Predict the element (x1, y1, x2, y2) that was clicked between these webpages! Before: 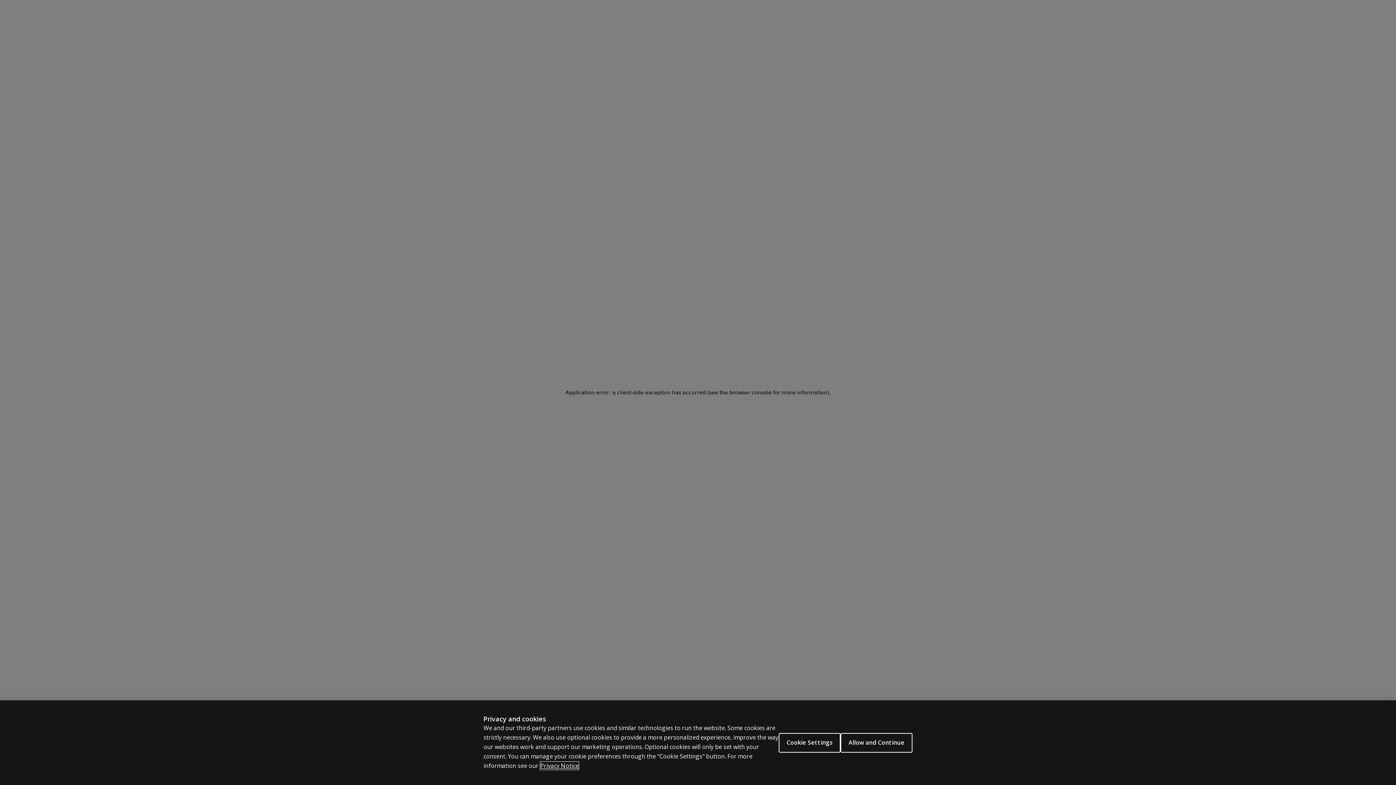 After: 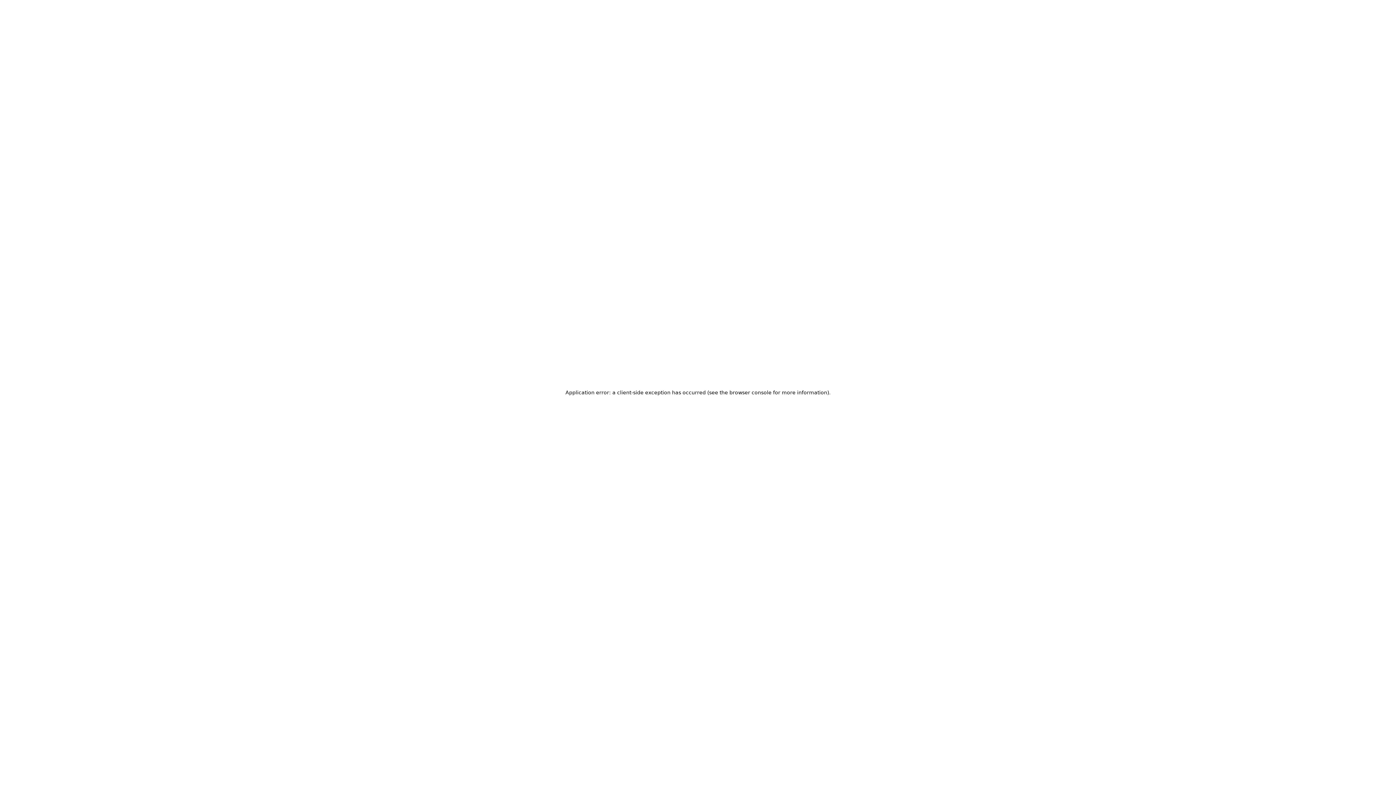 Action: label: Allow and Continue bbox: (840, 758, 912, 777)